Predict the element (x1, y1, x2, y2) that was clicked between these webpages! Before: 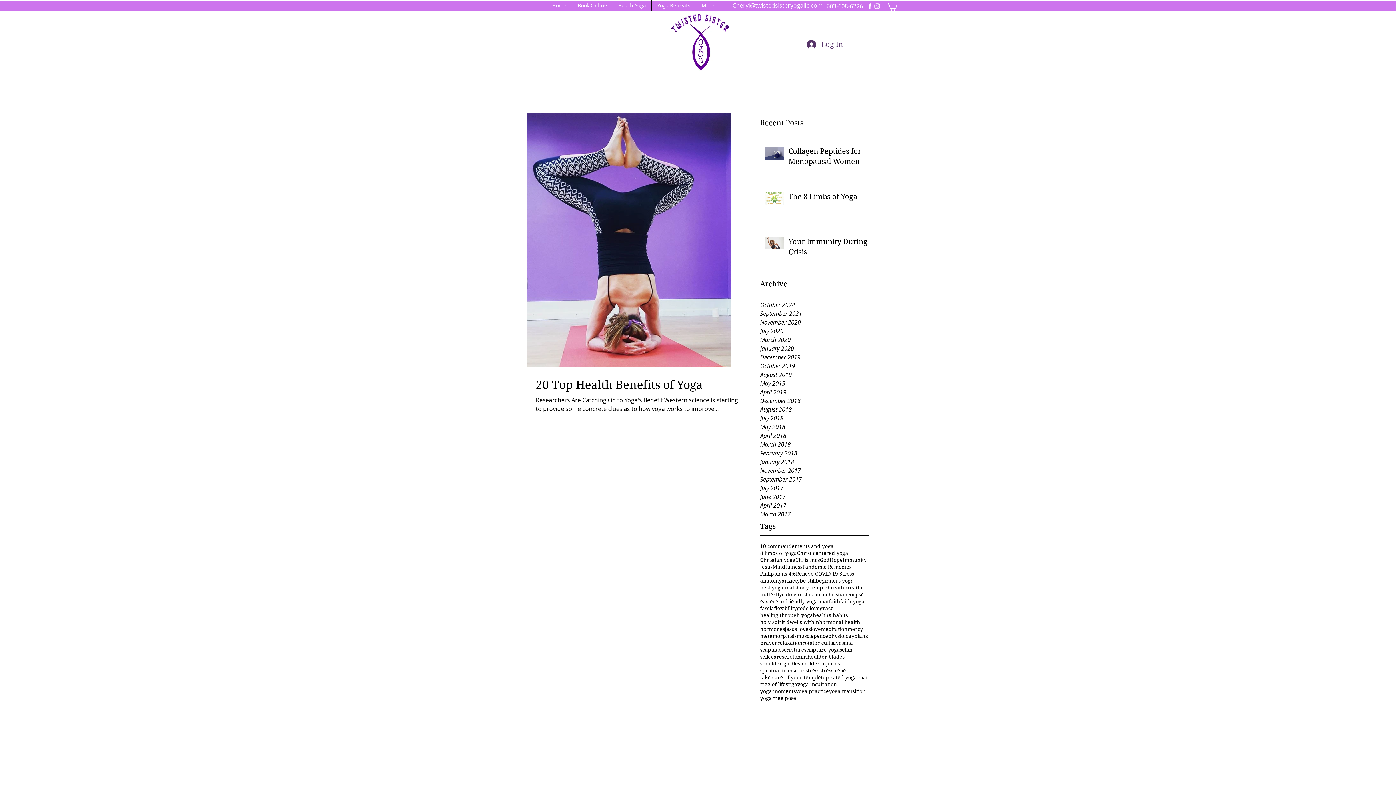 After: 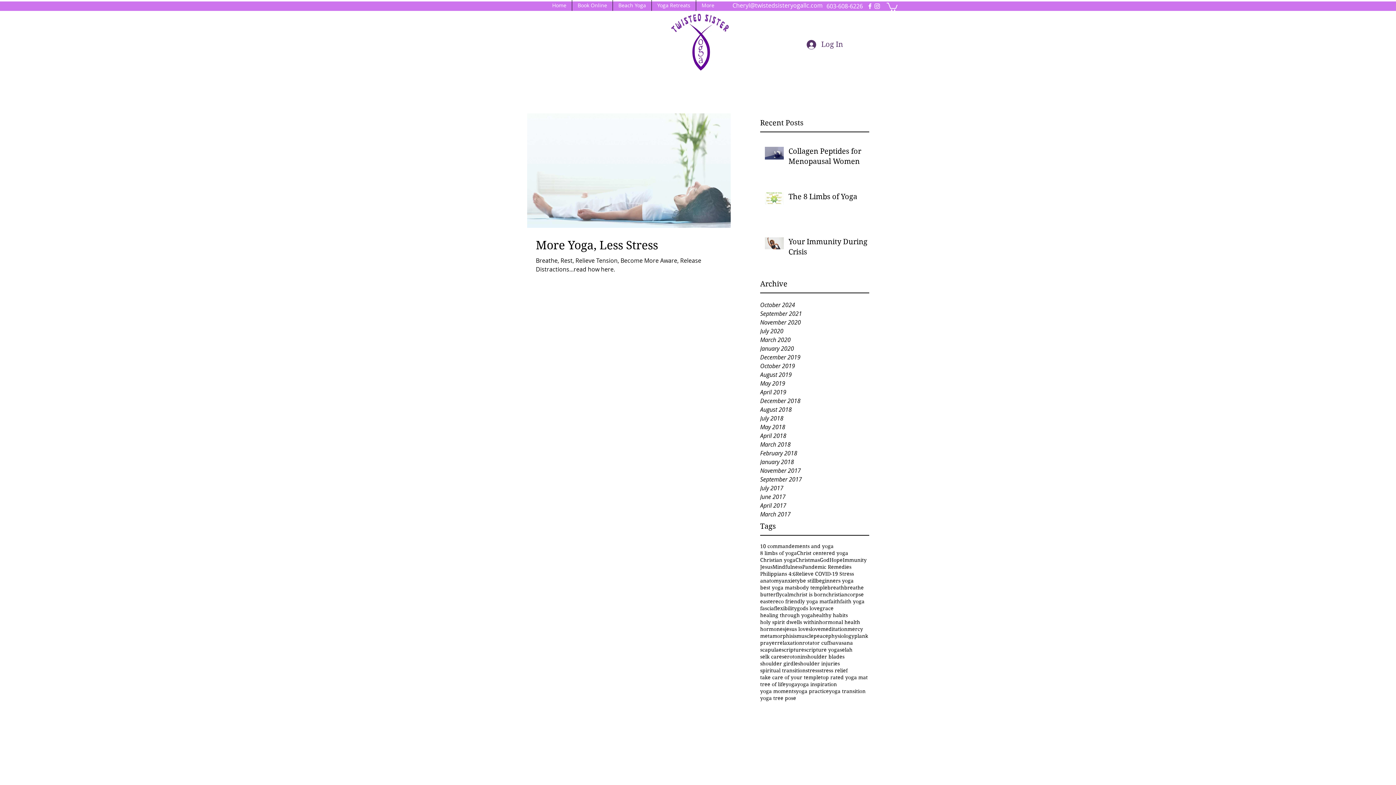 Action: bbox: (805, 667, 819, 674) label: stress